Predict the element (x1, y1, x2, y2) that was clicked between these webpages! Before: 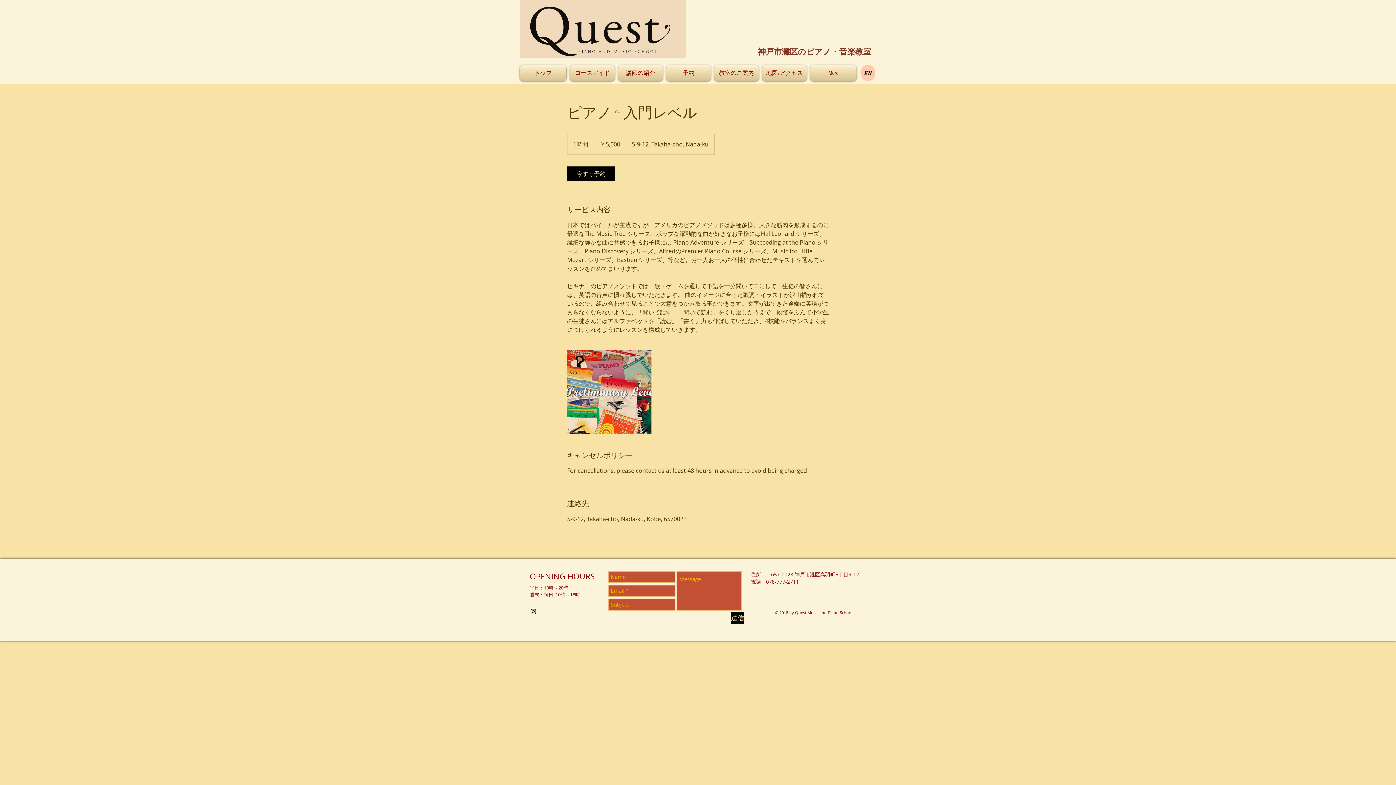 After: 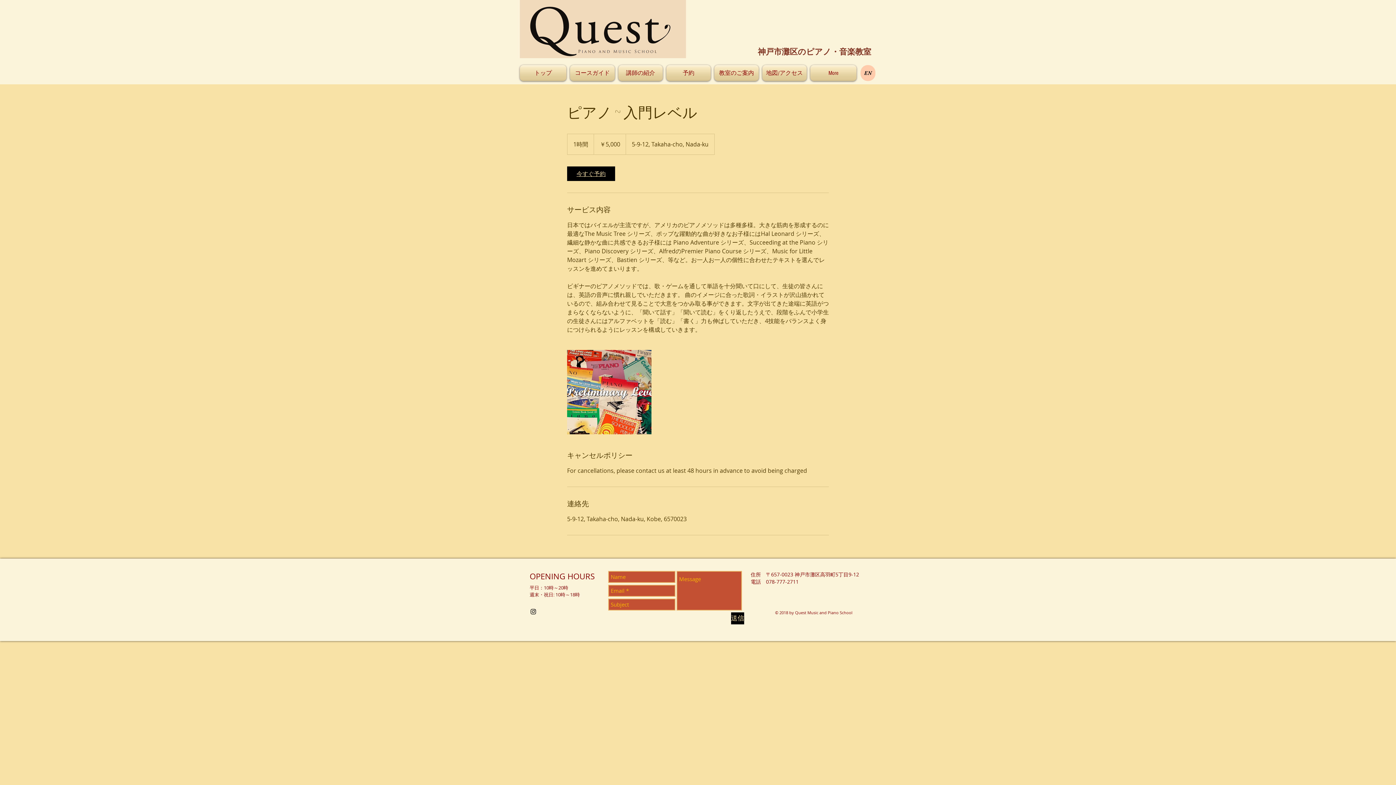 Action: label: 今すぐ予約 bbox: (567, 166, 615, 181)